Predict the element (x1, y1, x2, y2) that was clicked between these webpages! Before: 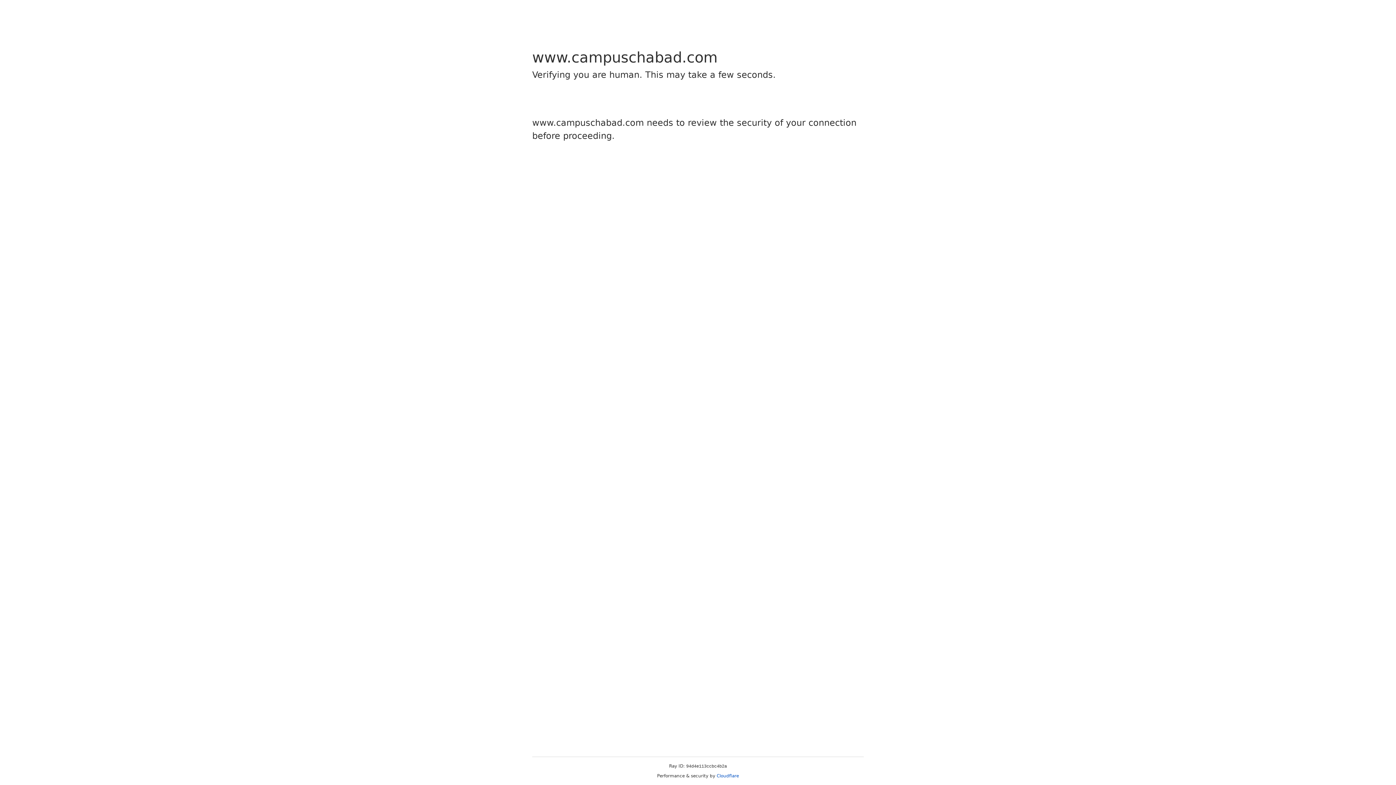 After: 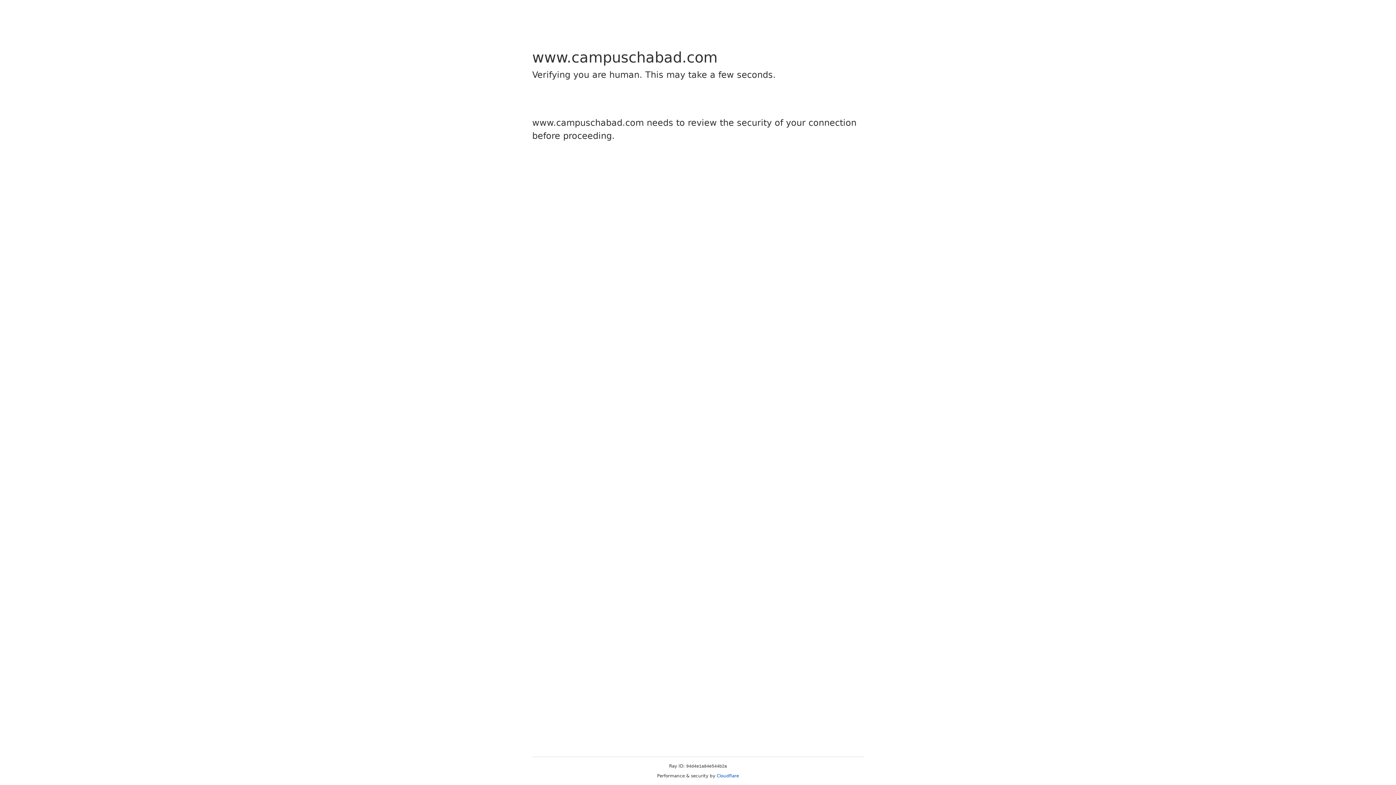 Action: bbox: (716, 773, 739, 778) label: Cloudflare